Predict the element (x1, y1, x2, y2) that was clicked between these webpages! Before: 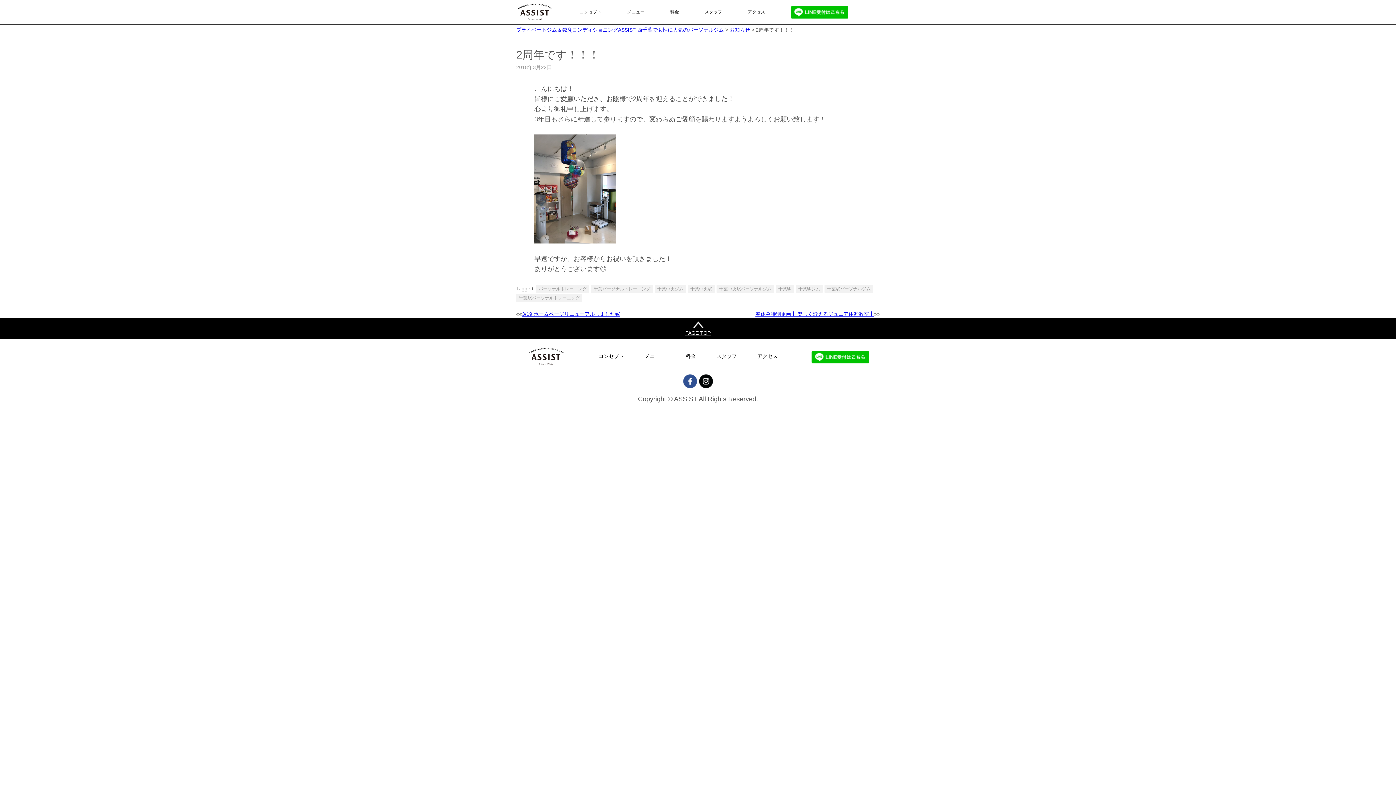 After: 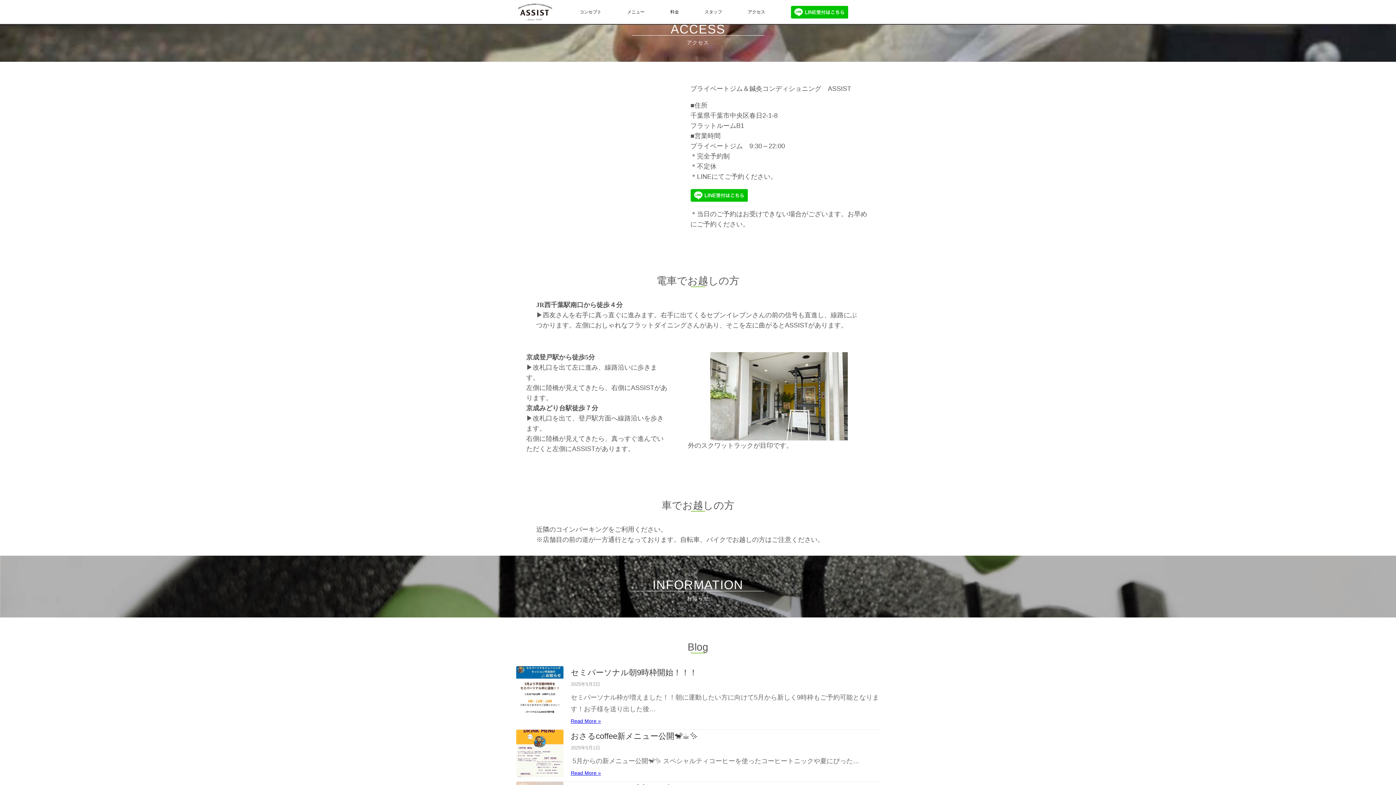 Action: label: アクセス bbox: (747, 8, 765, 15)